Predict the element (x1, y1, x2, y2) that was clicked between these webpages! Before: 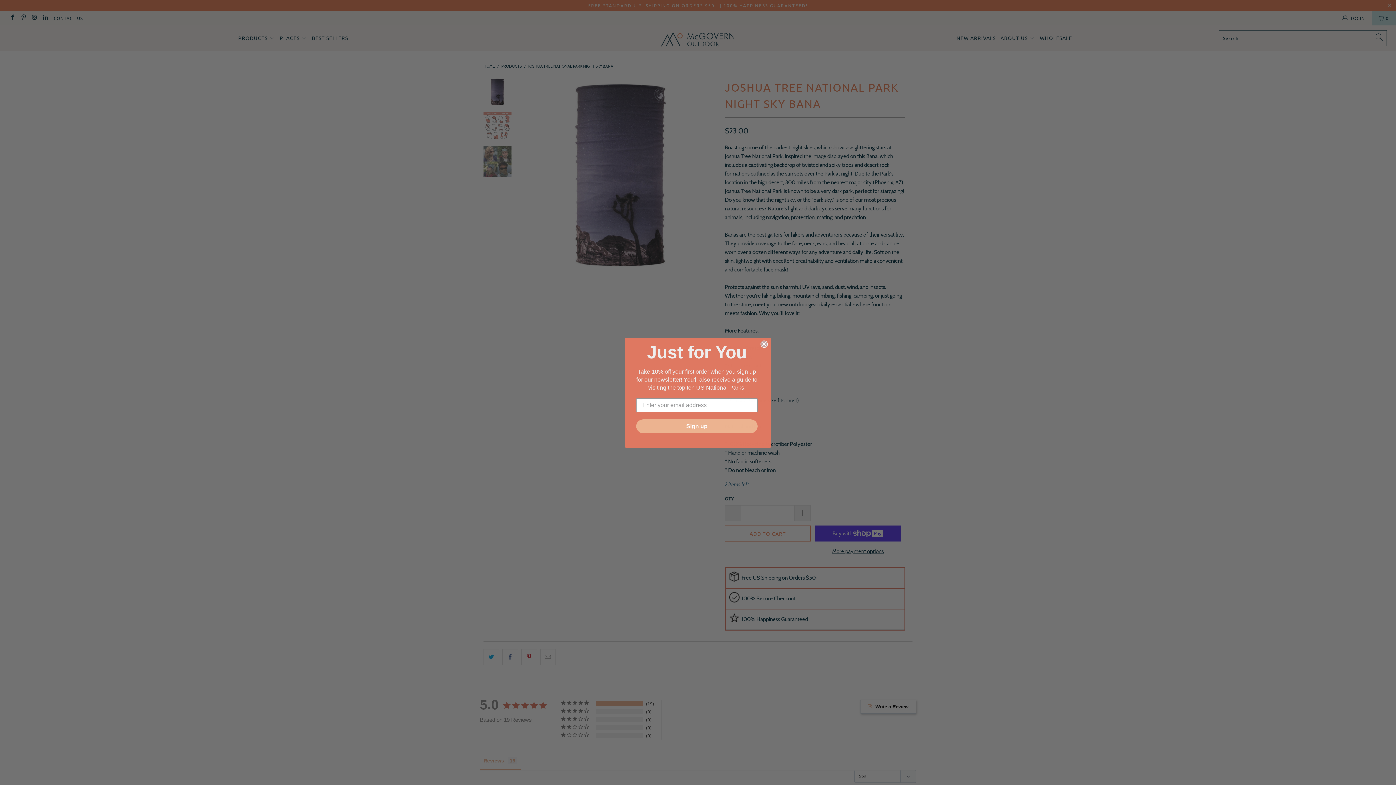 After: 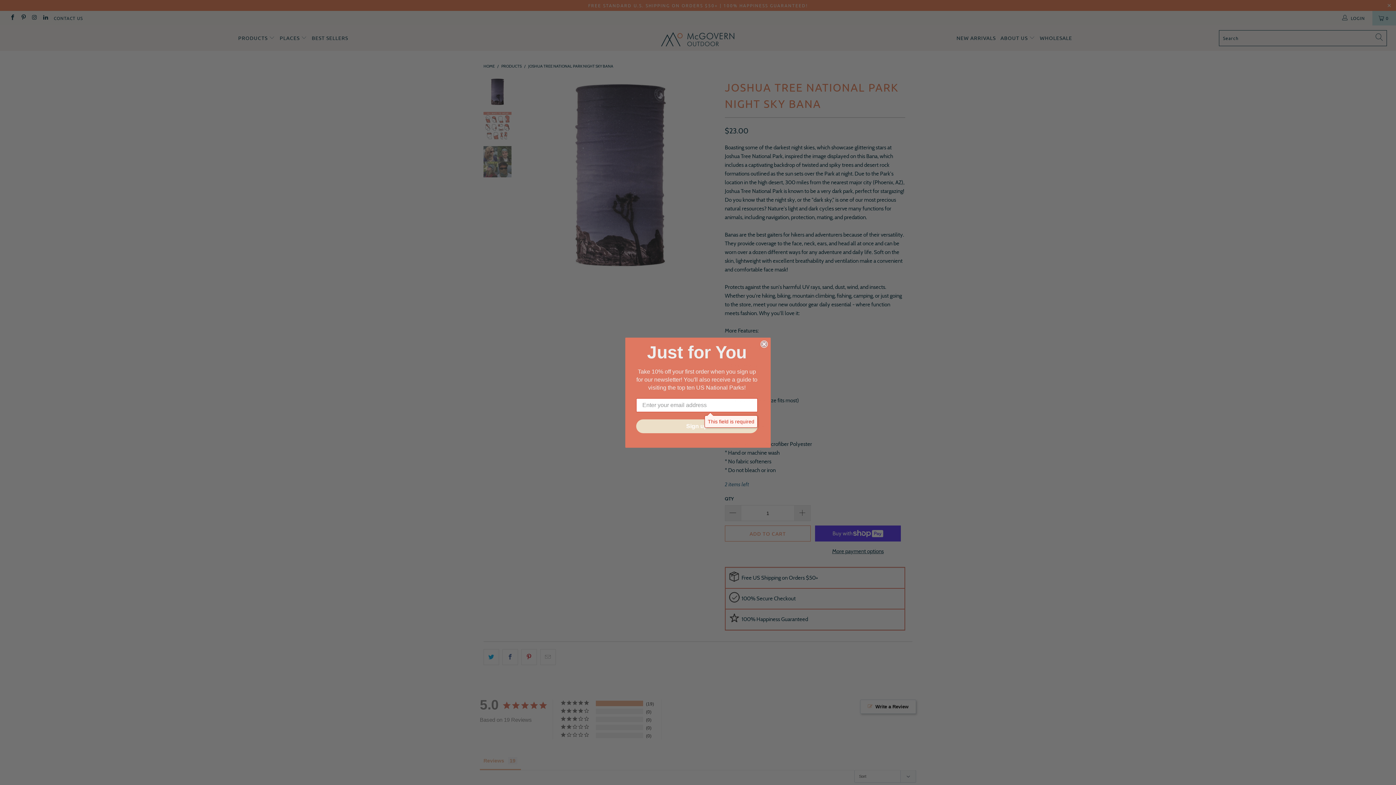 Action: bbox: (636, 419, 757, 433) label: Sign up